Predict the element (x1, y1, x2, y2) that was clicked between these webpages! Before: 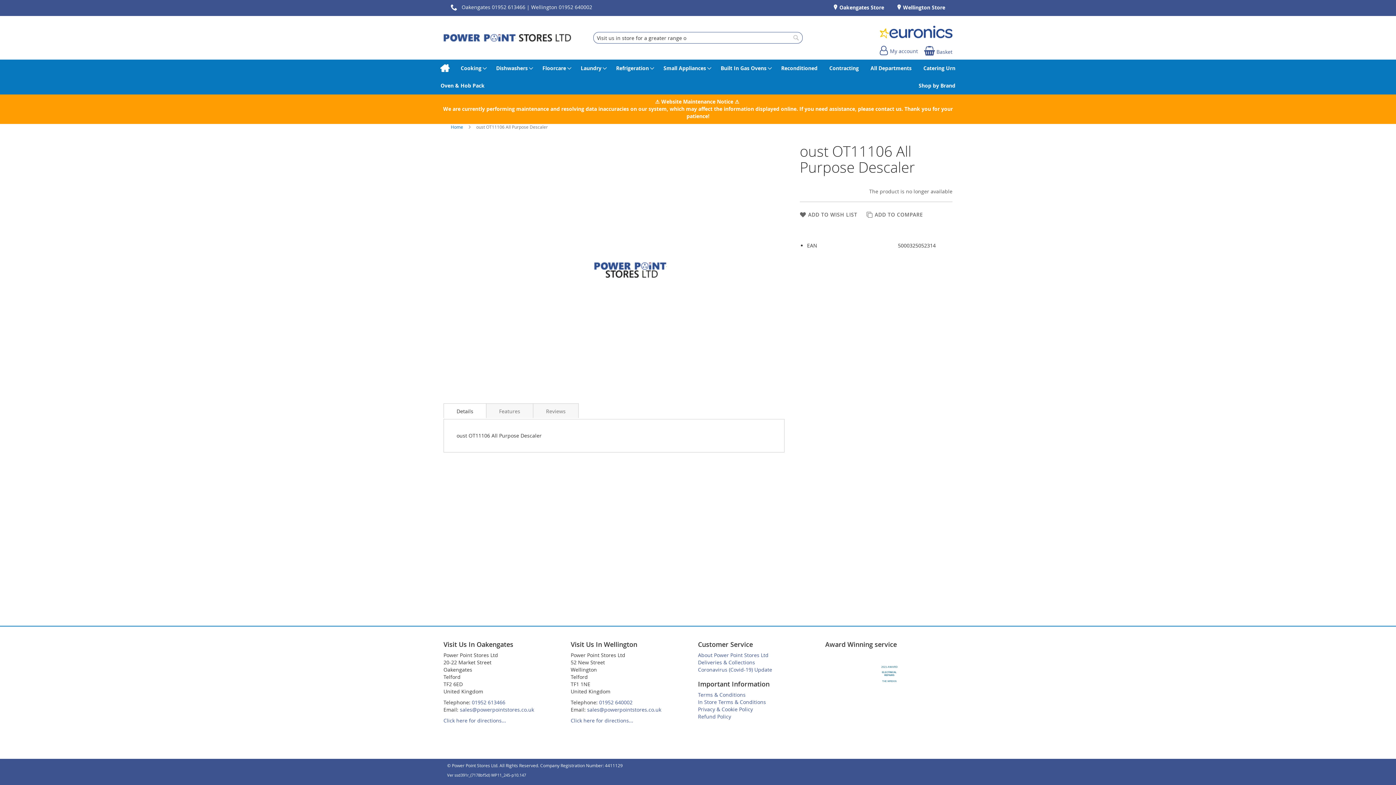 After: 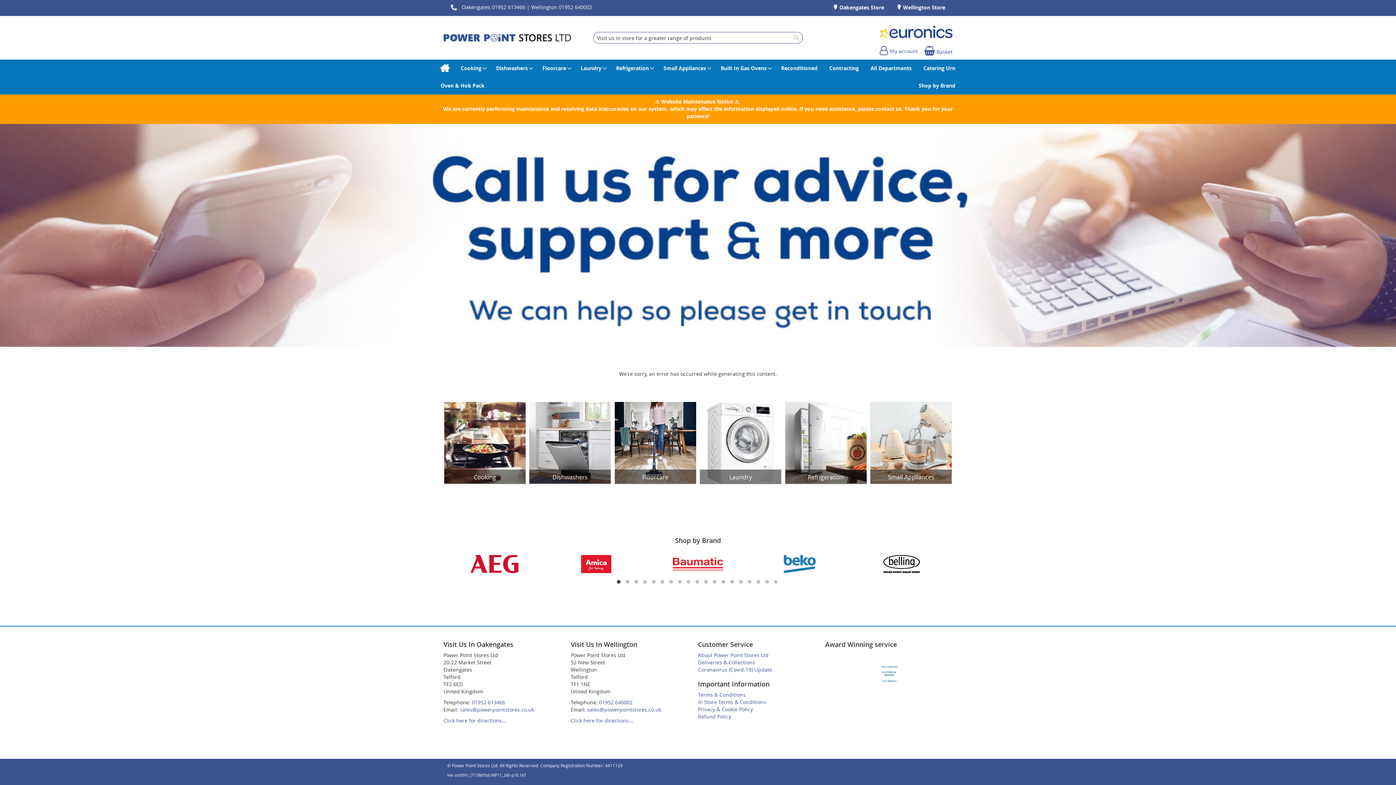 Action: label: store logo bbox: (443, 34, 571, 41)